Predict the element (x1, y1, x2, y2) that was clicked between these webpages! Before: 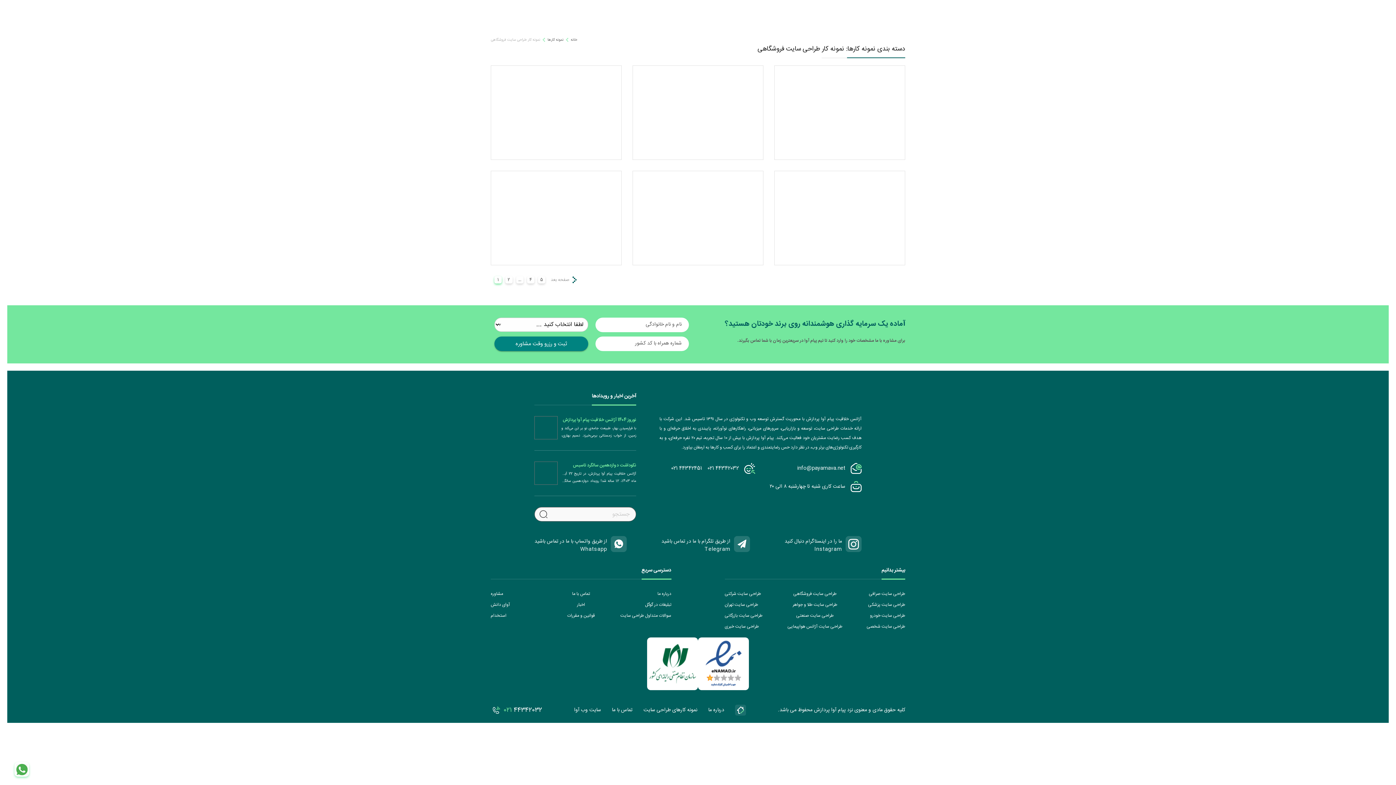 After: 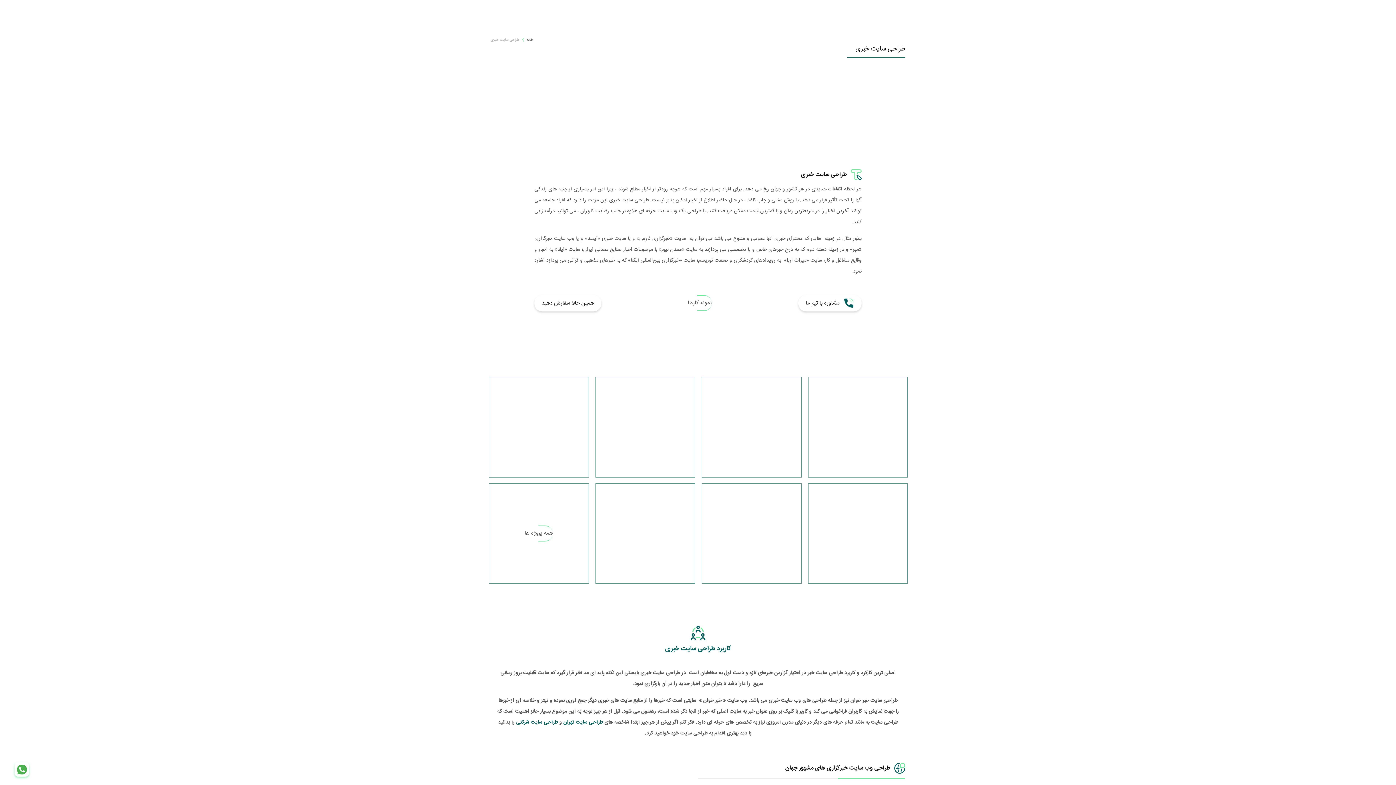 Action: bbox: (724, 623, 785, 630) label: طراحی سایت خبری